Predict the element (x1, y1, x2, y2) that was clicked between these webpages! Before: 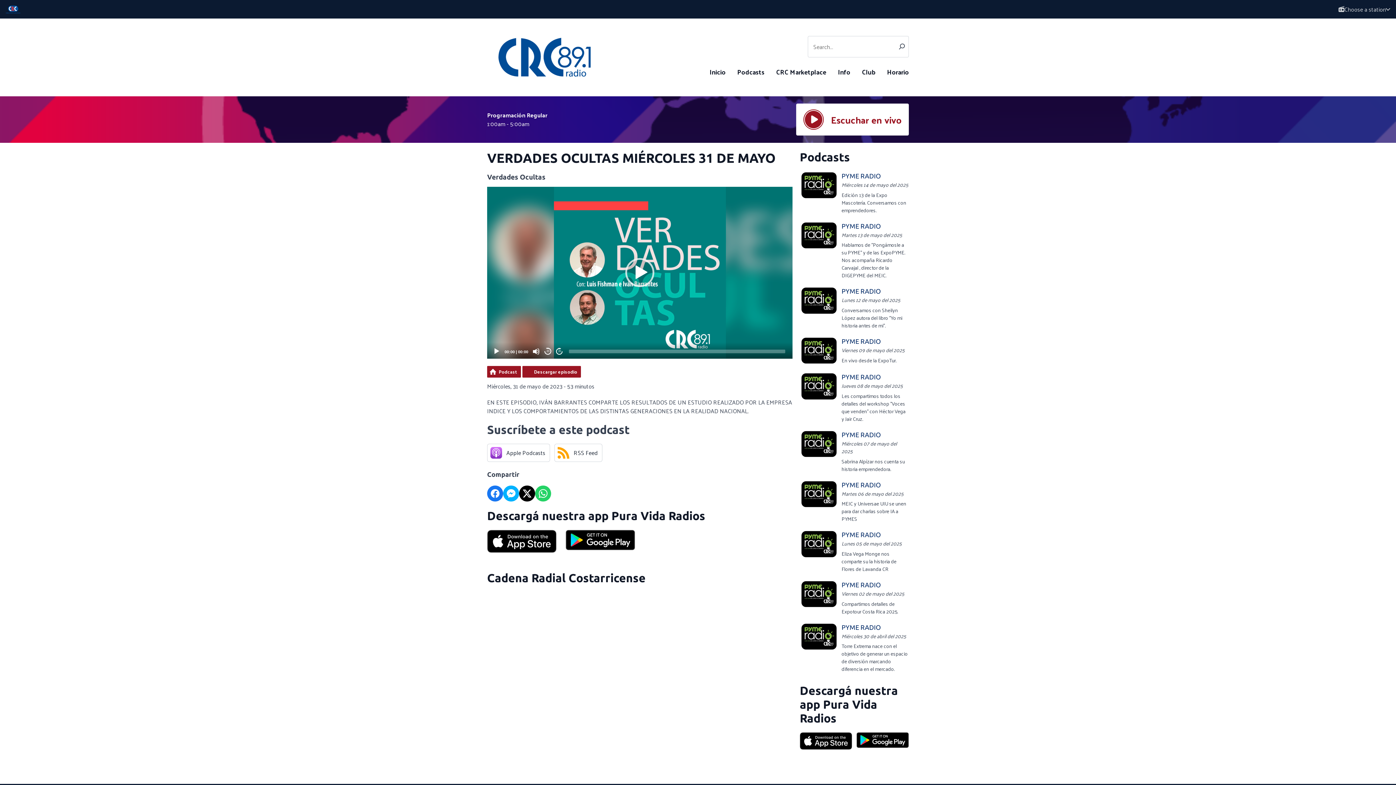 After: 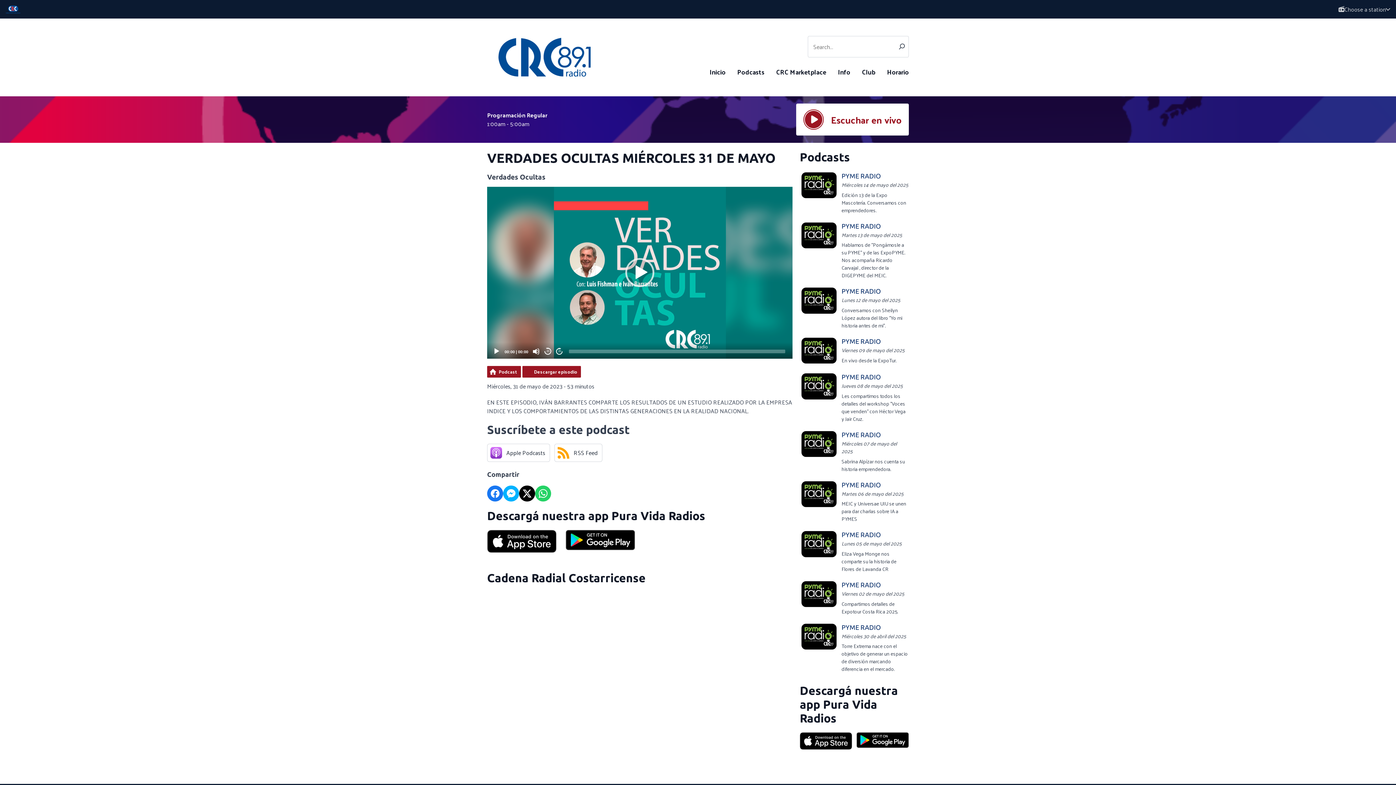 Action: bbox: (487, 535, 556, 545)